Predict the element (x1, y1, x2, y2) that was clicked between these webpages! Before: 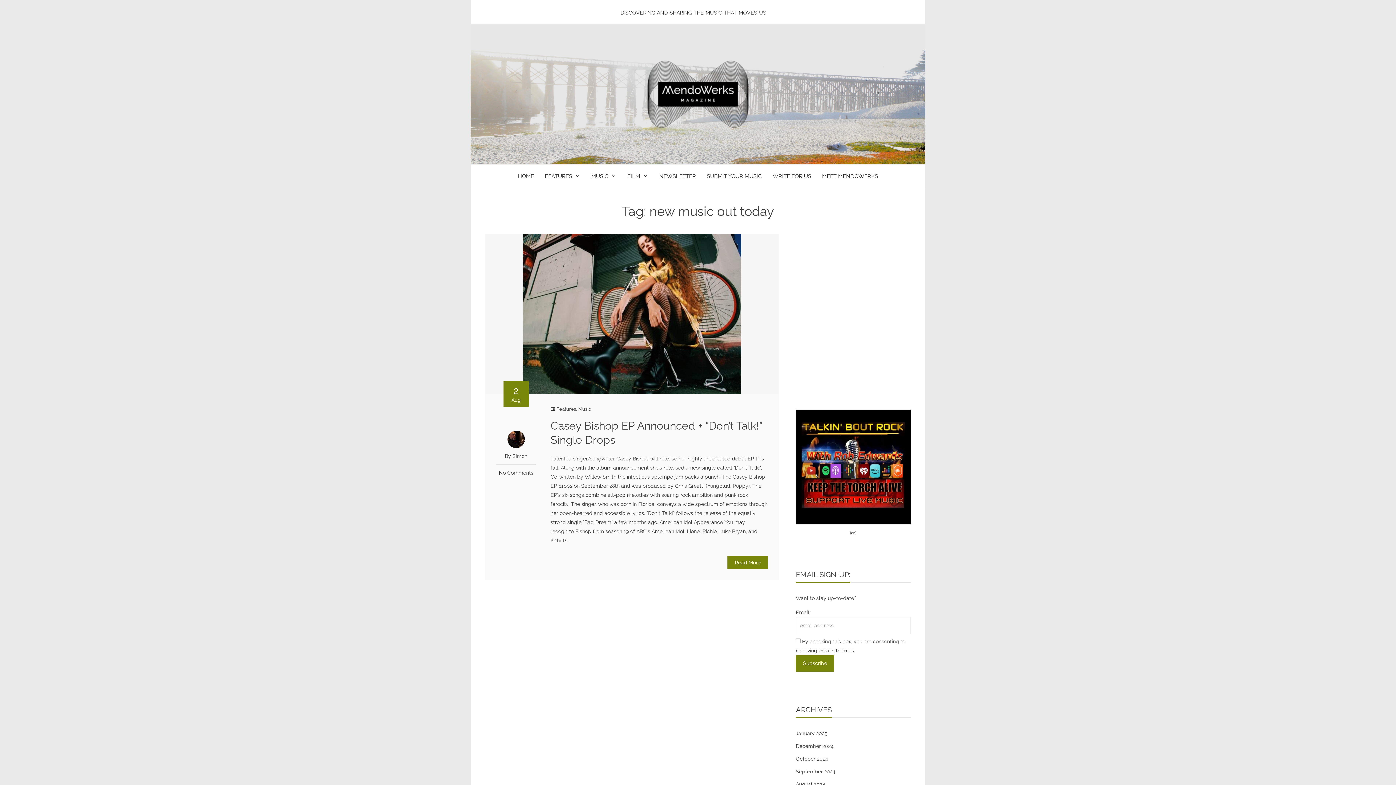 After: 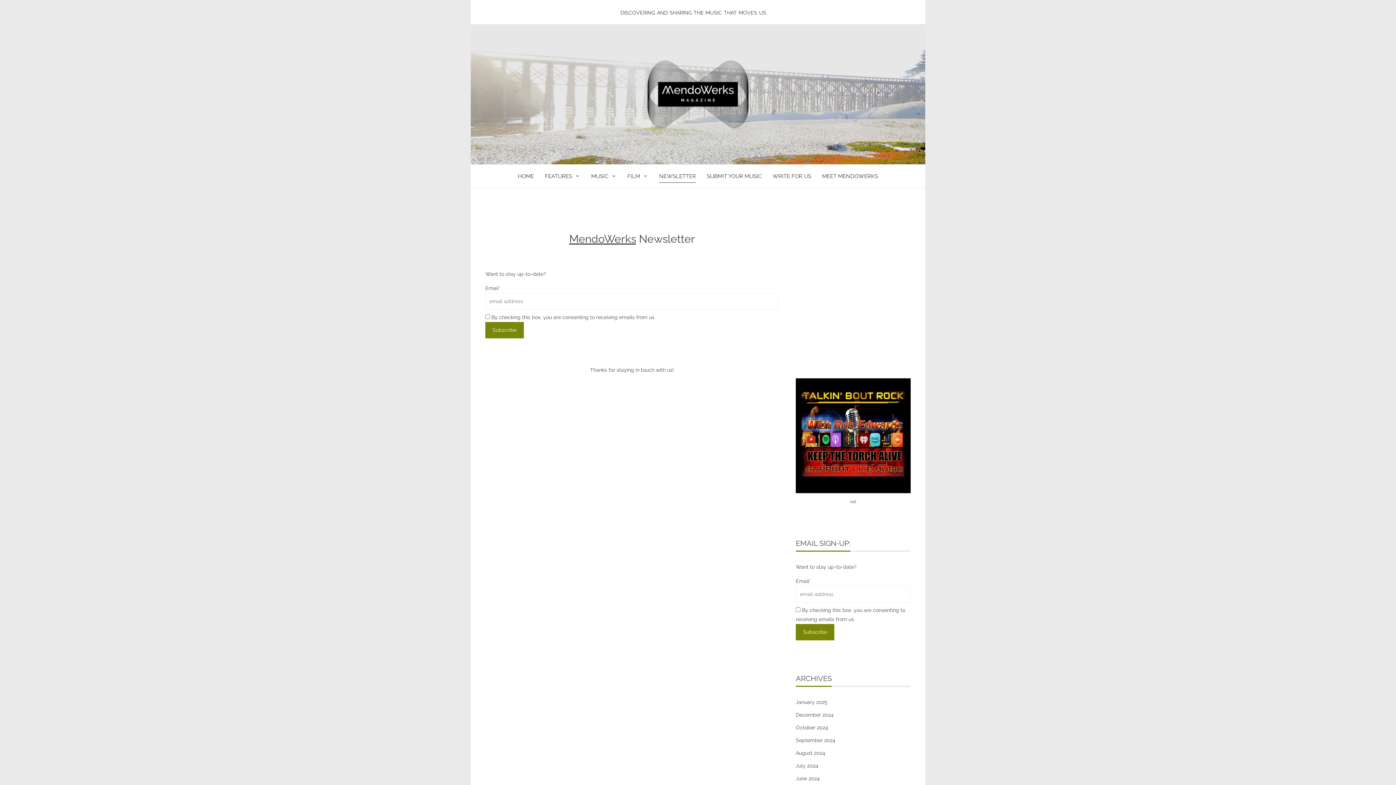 Action: bbox: (659, 170, 696, 182) label: NEWSLETTER